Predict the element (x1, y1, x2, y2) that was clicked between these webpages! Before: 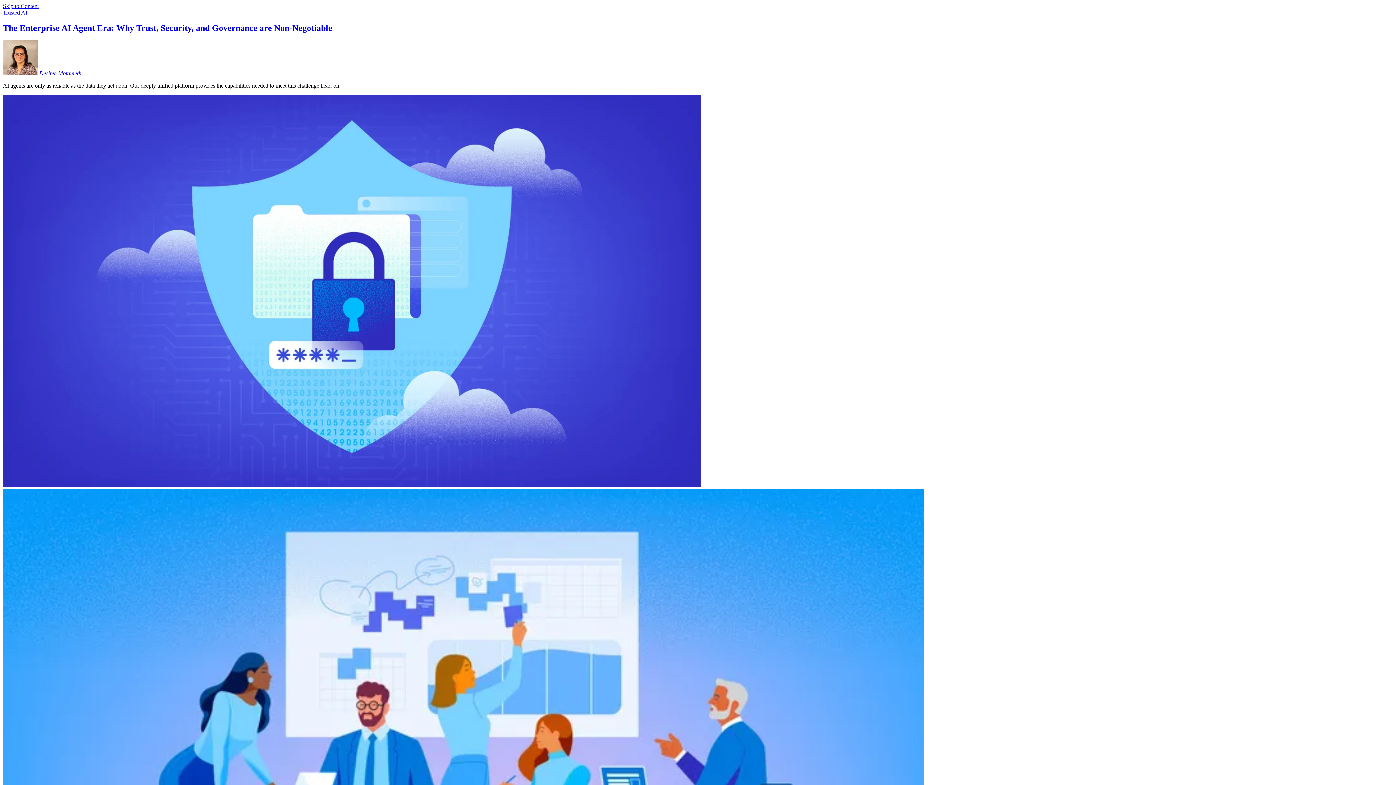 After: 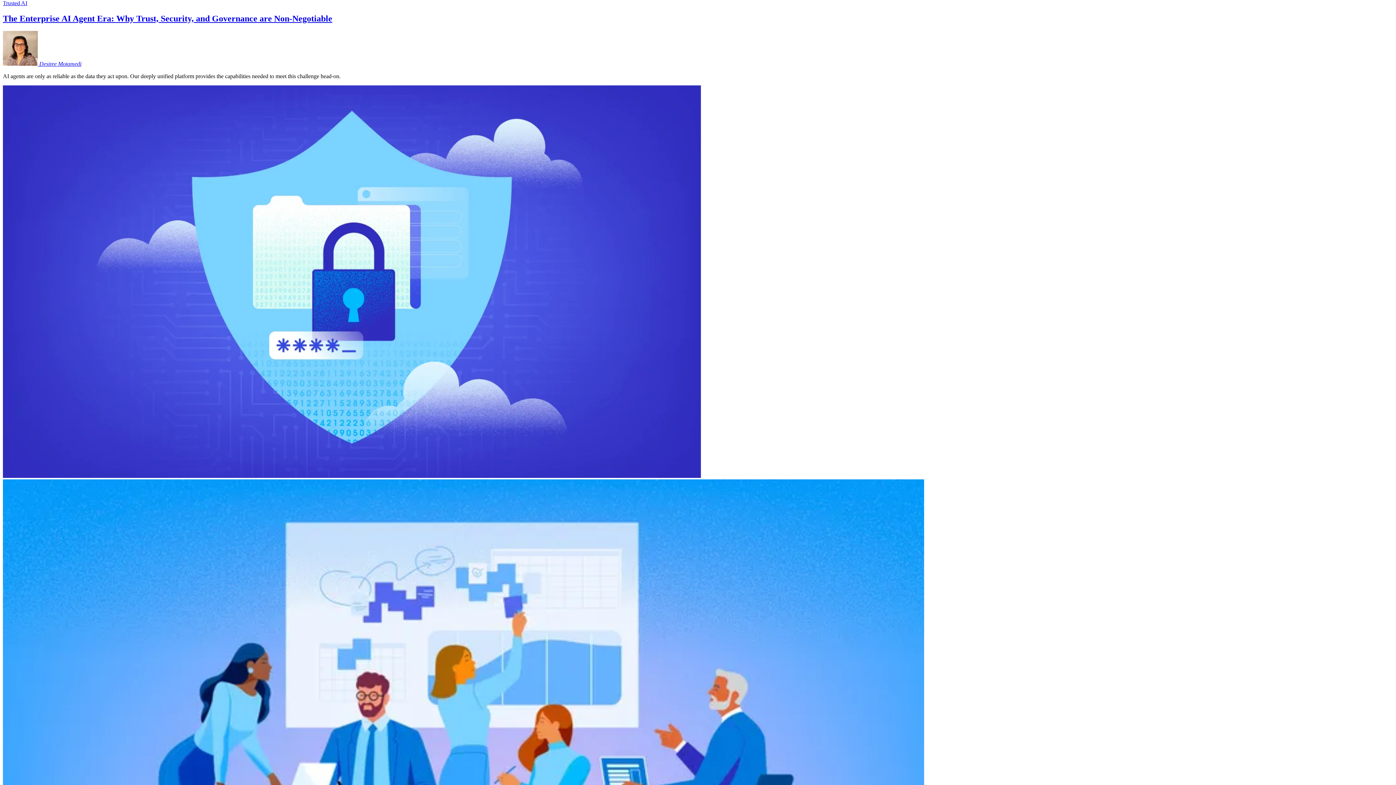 Action: bbox: (2, 2, 1393, 9) label: Skip to Content